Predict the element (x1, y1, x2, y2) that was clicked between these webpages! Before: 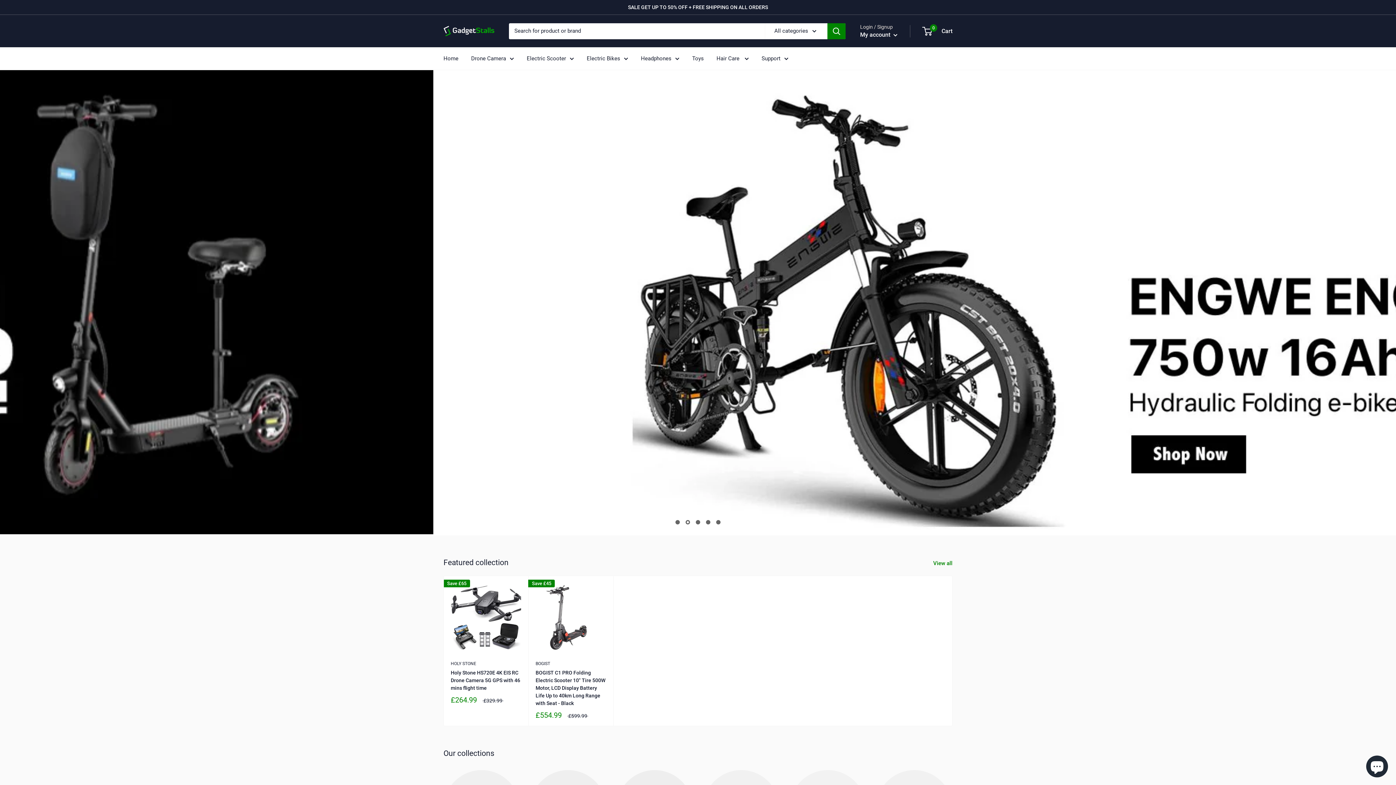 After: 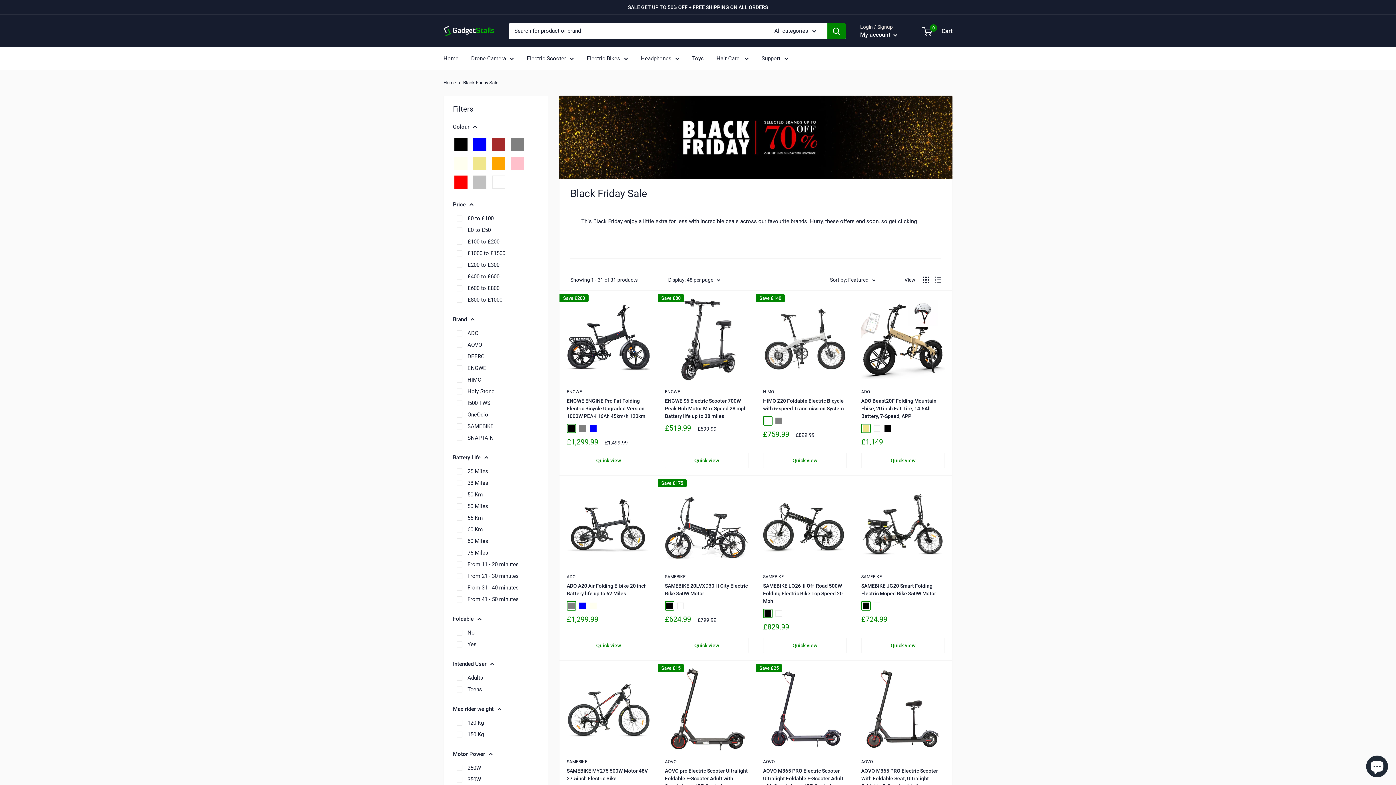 Action: bbox: (628, 0, 768, 14) label: SALE GET UP TO 50% OFF + FREE SHIPPING ON ALL ORDERS